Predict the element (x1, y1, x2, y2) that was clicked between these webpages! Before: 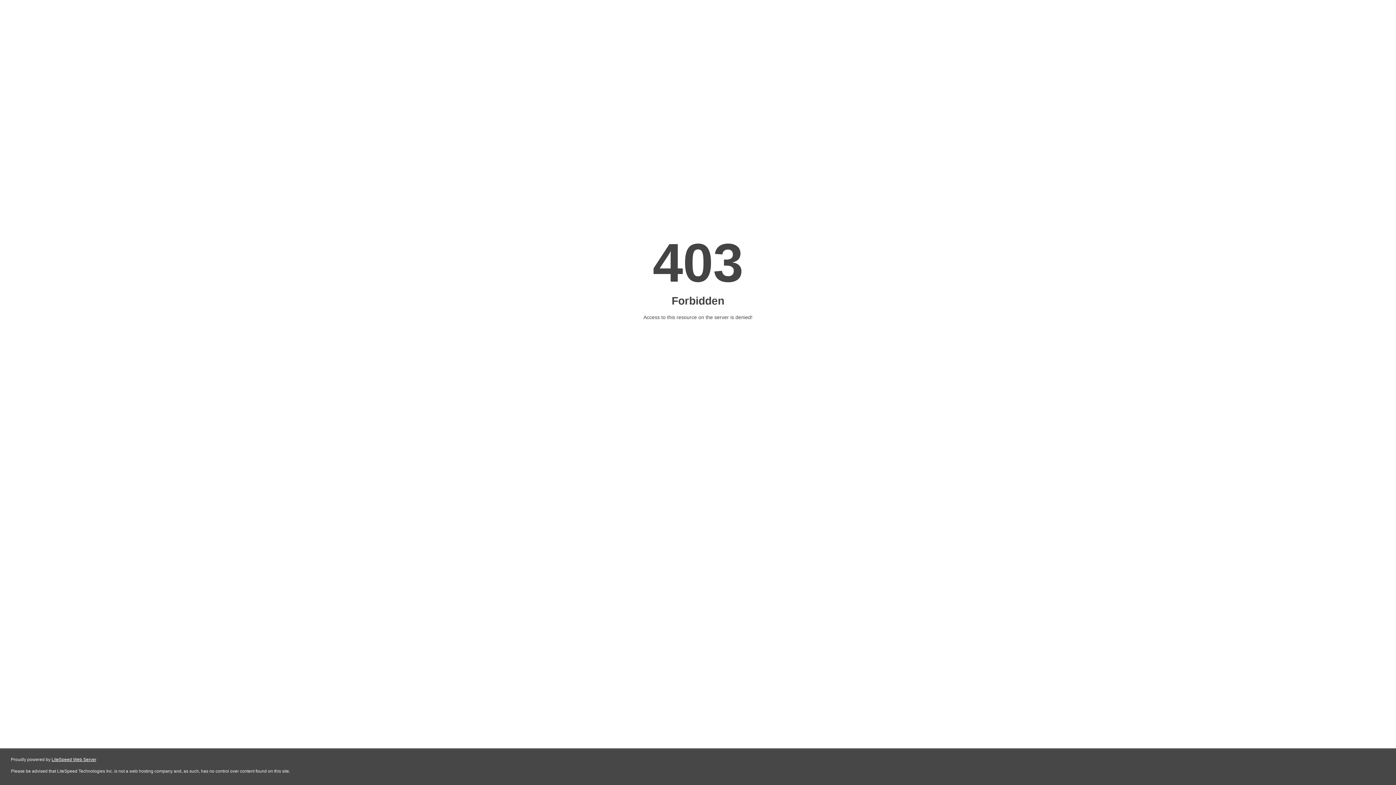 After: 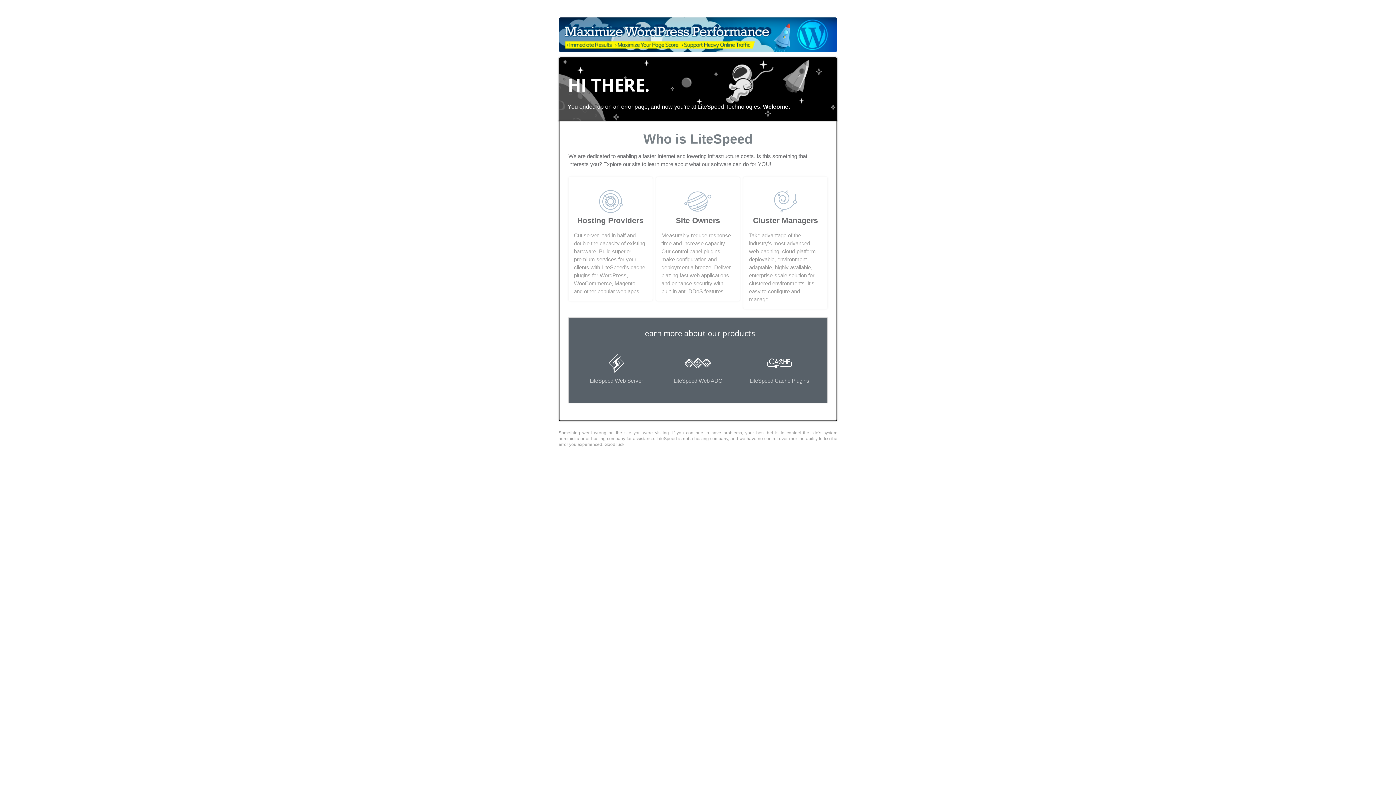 Action: label: LiteSpeed Web Server bbox: (51, 757, 96, 762)